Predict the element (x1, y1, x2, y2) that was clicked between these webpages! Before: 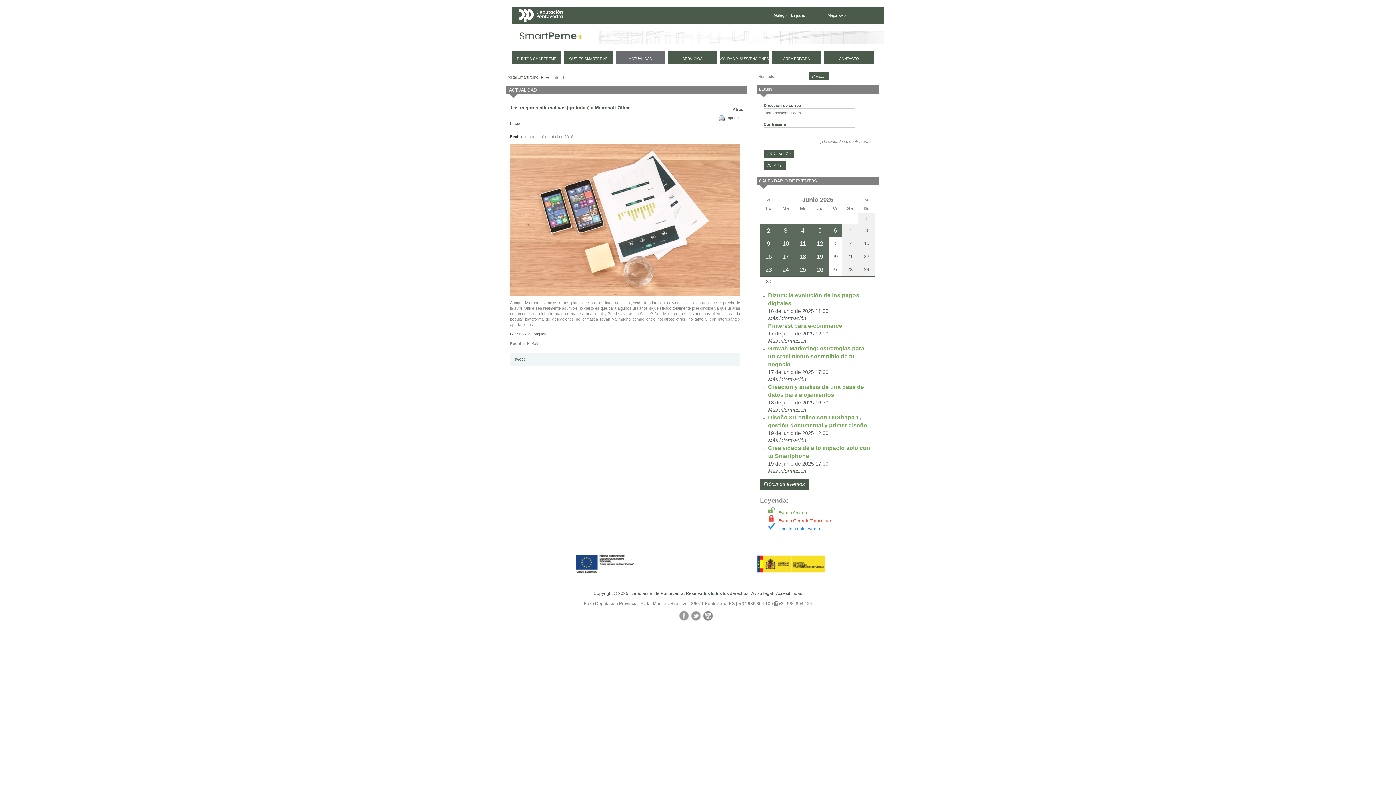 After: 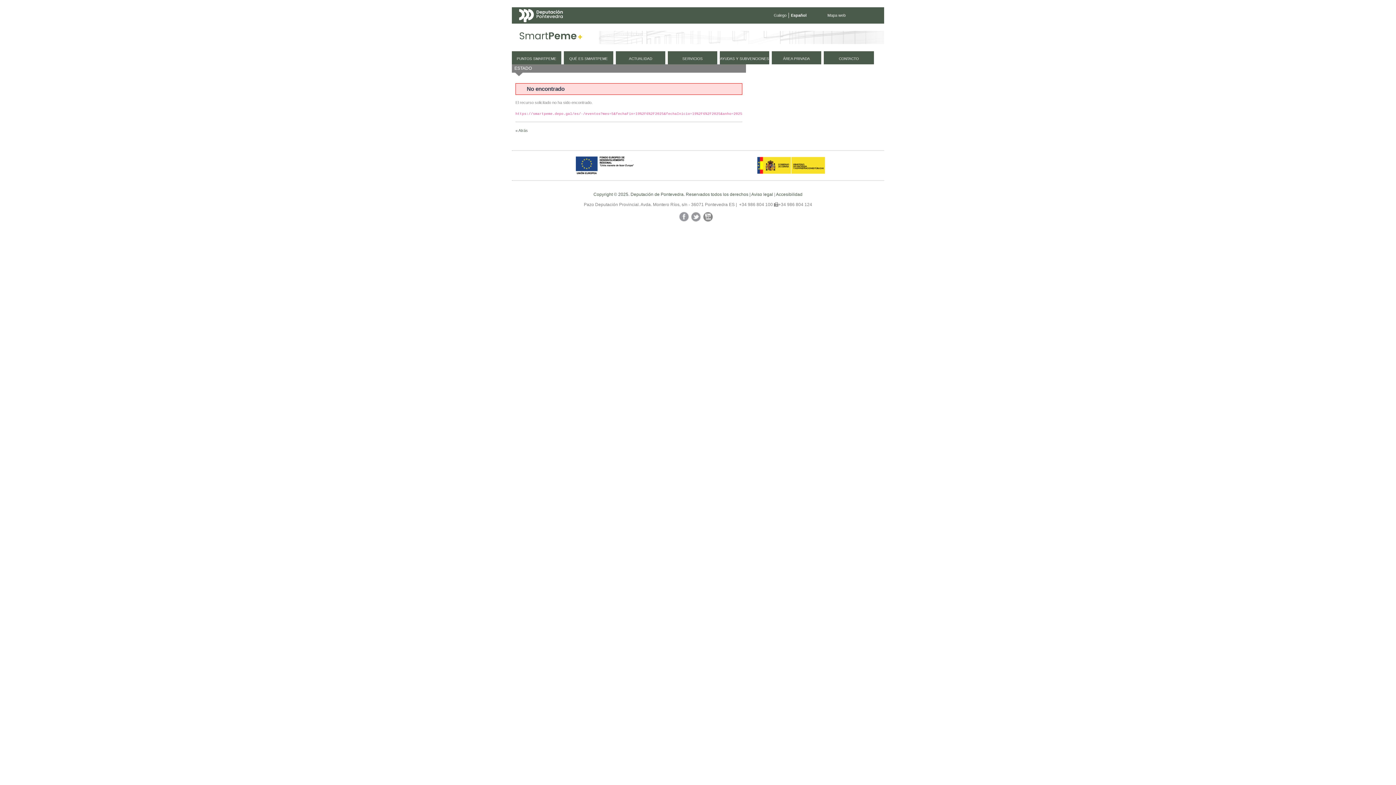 Action: bbox: (811, 250, 828, 262) label: 19